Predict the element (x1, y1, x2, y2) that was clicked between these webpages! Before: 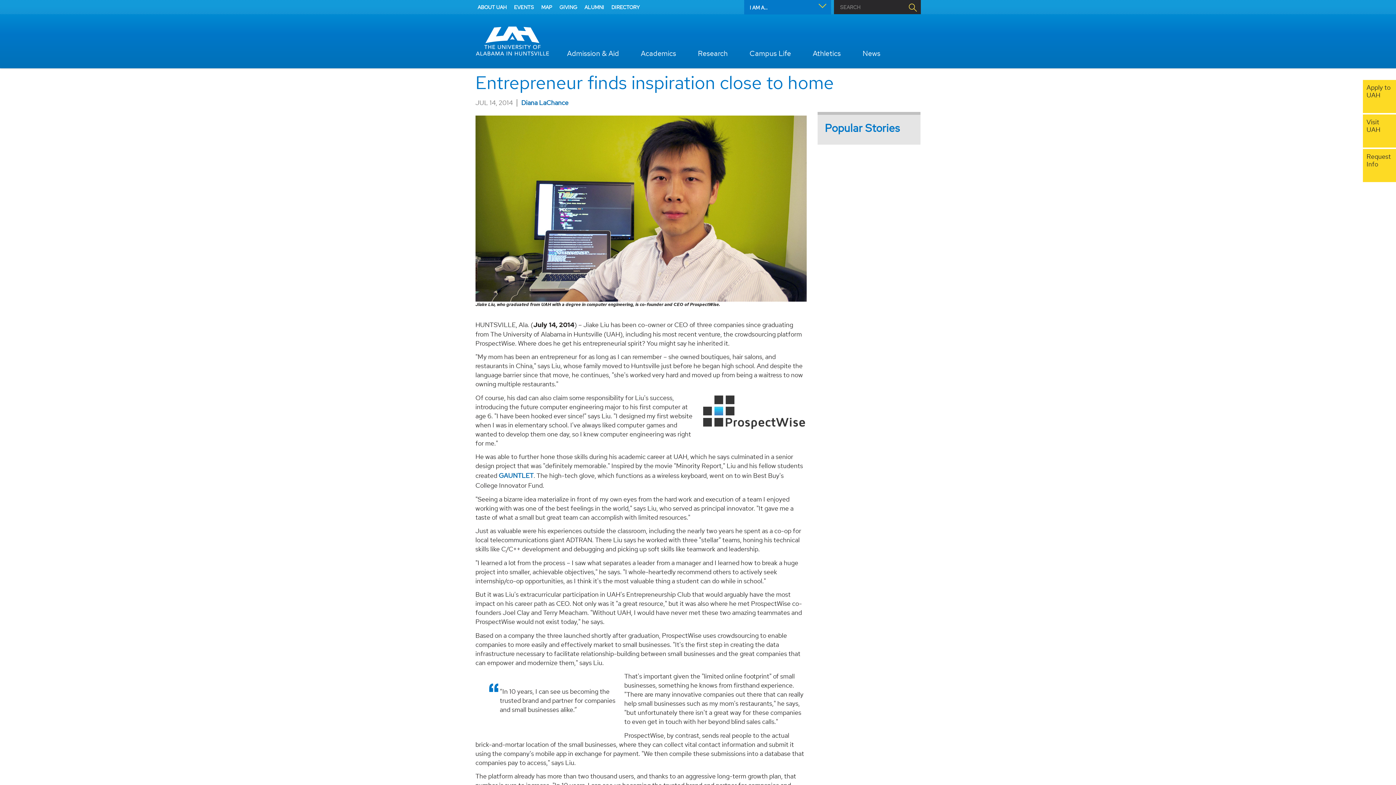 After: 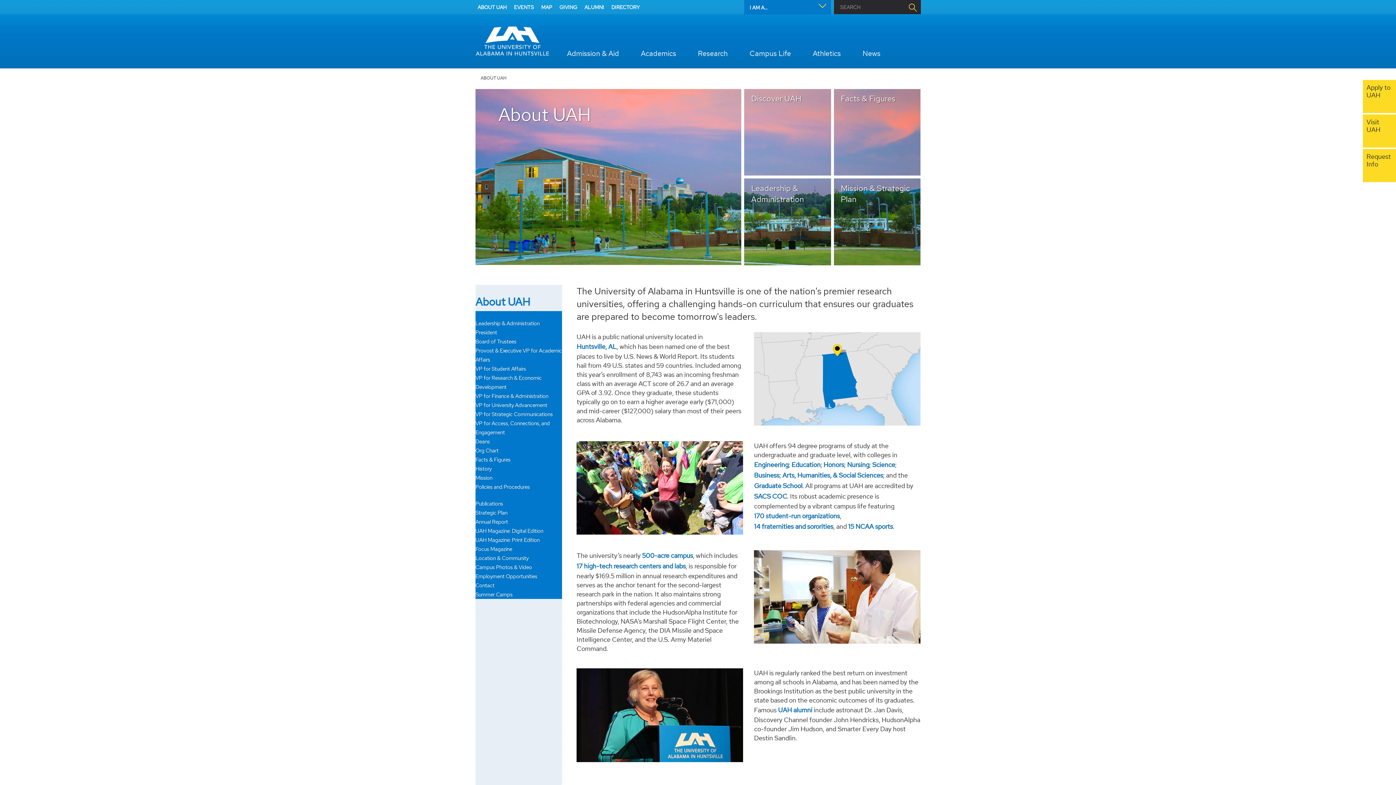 Action: bbox: (474, 0, 510, 15) label: ABOUT UAH